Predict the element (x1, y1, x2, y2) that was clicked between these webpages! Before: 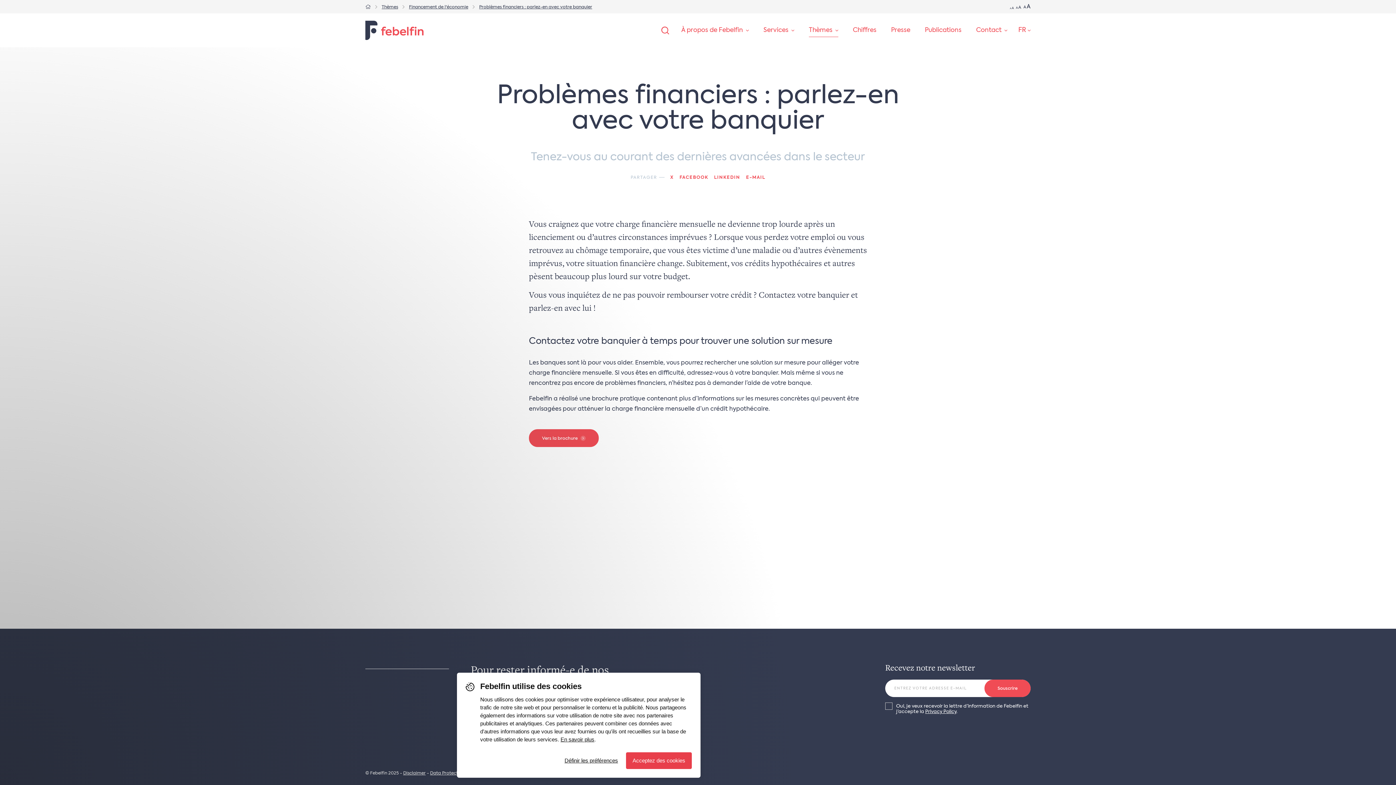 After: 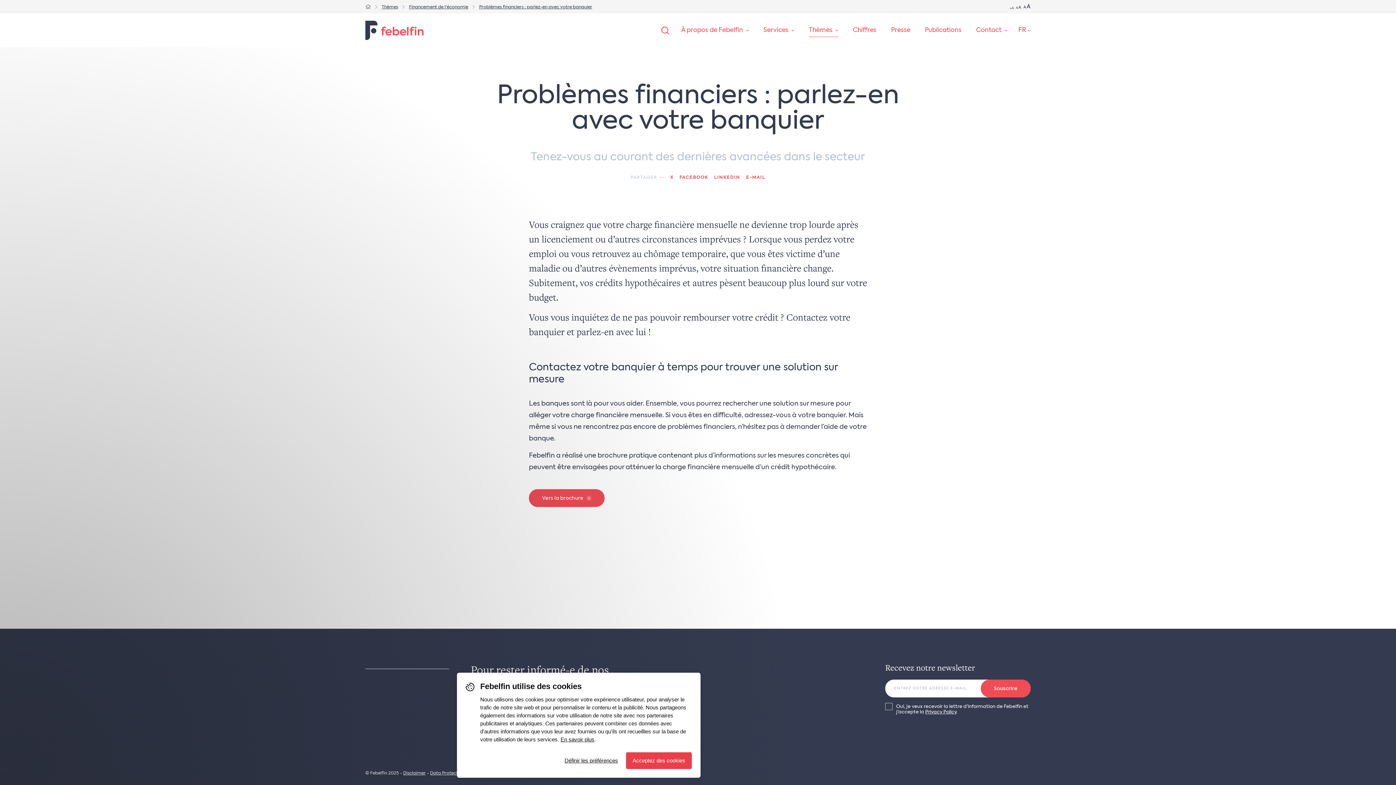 Action: label: A
A bbox: (1015, 5, 1021, 9)